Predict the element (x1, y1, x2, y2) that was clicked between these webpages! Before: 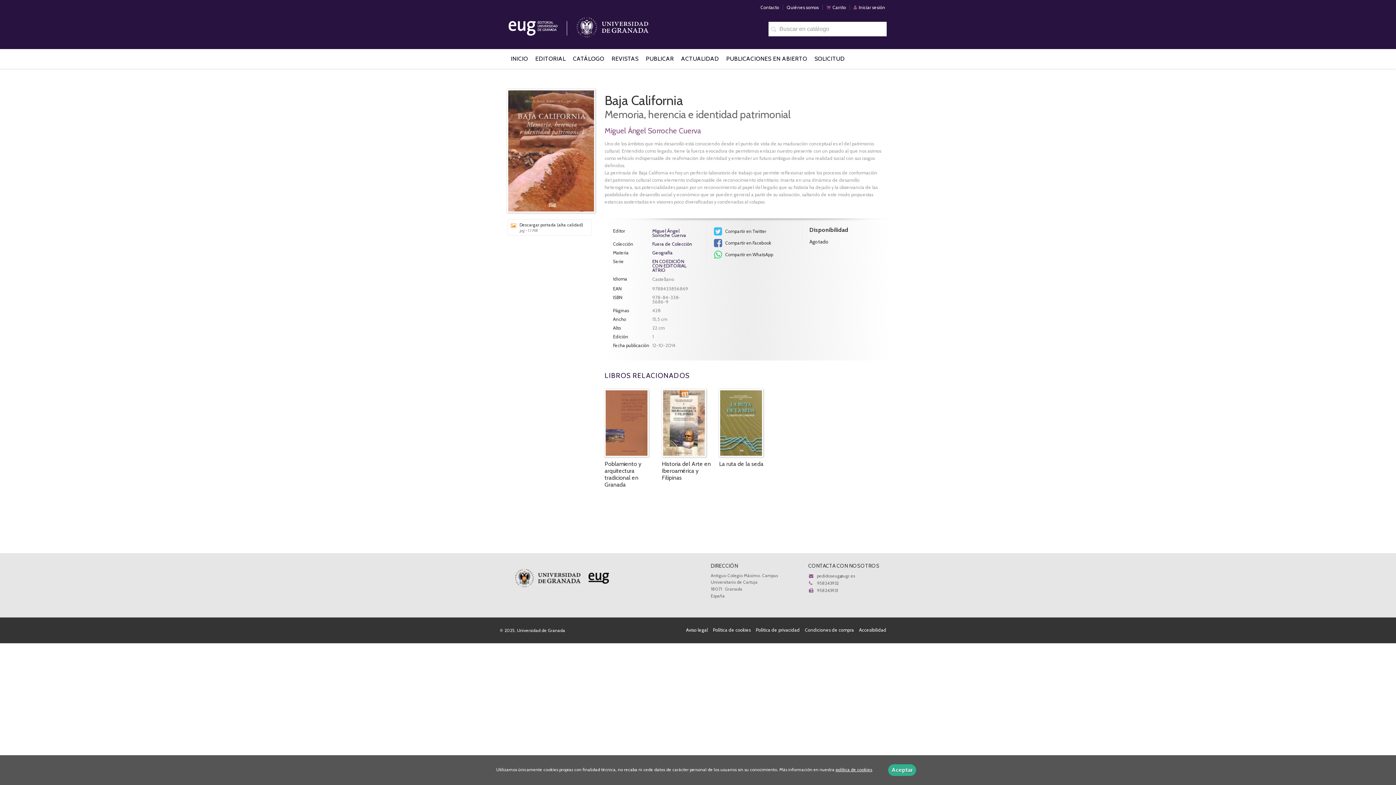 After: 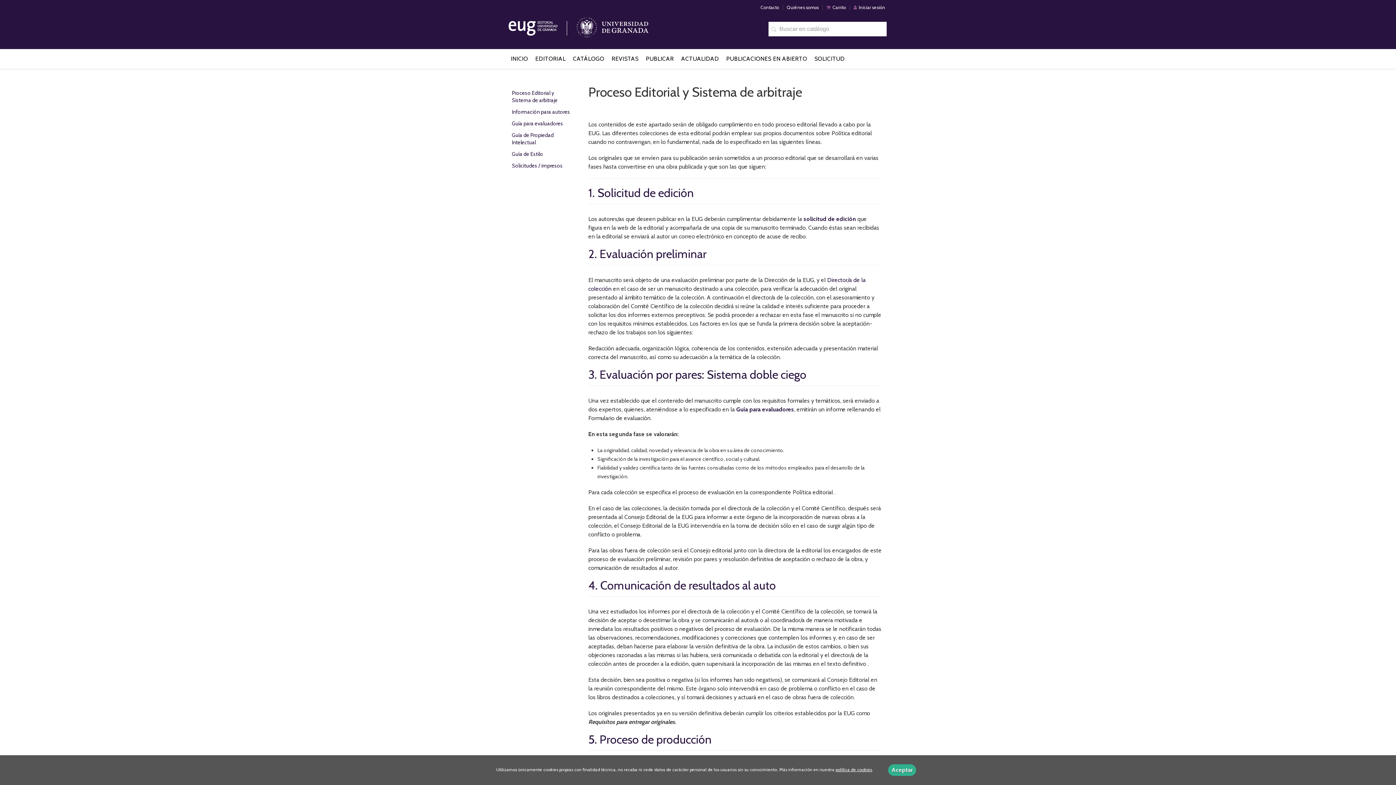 Action: label: PUBLICAR bbox: (645, 49, 674, 68)